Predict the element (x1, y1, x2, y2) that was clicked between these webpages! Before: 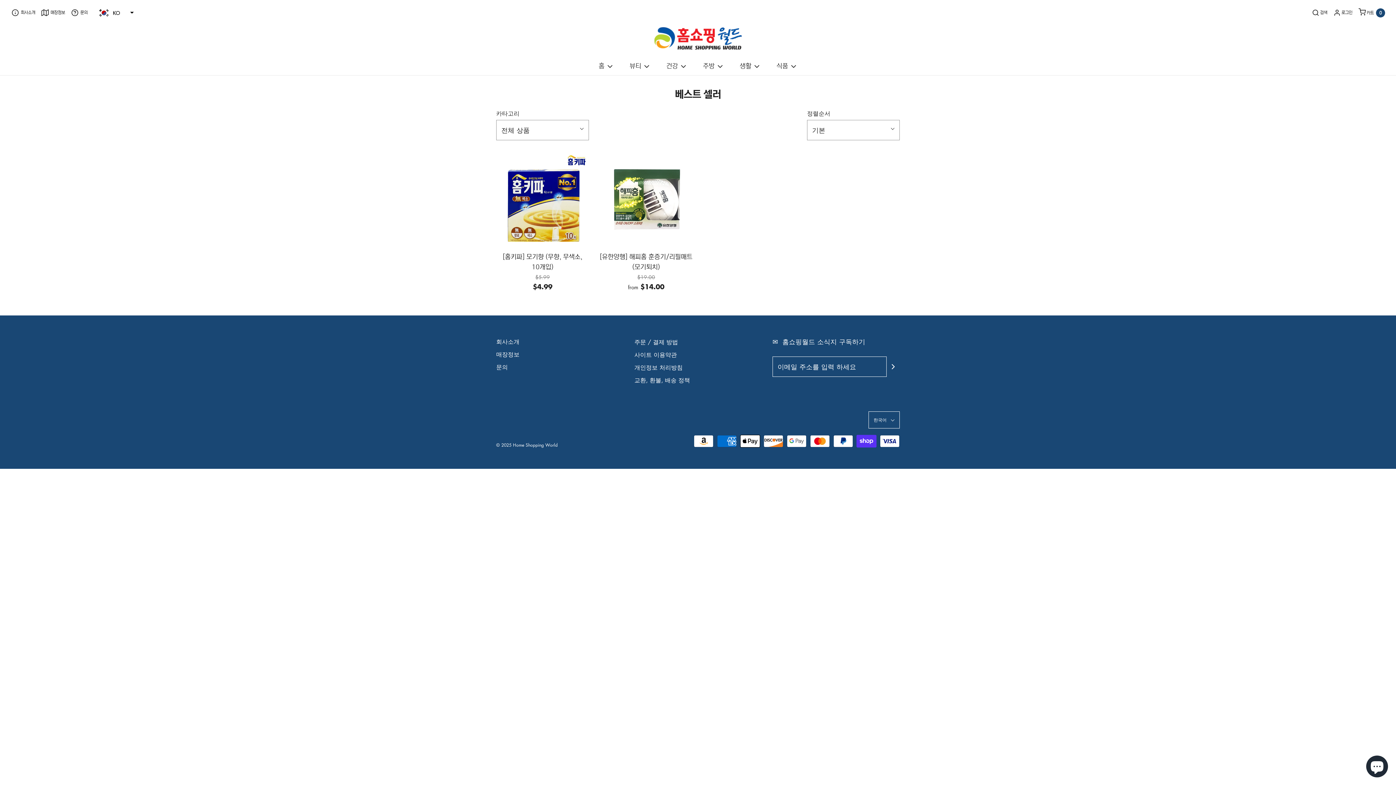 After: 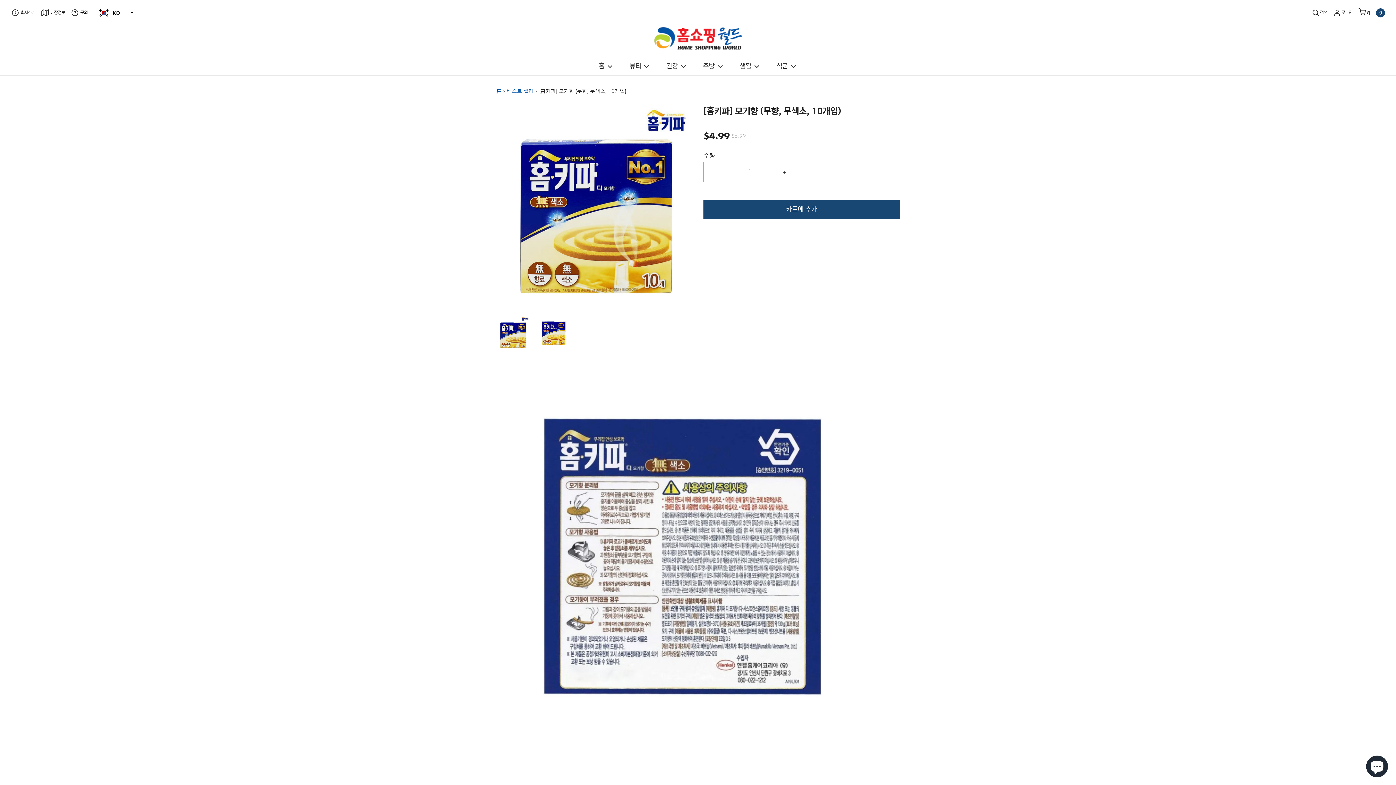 Action: bbox: (496, 153, 589, 245)